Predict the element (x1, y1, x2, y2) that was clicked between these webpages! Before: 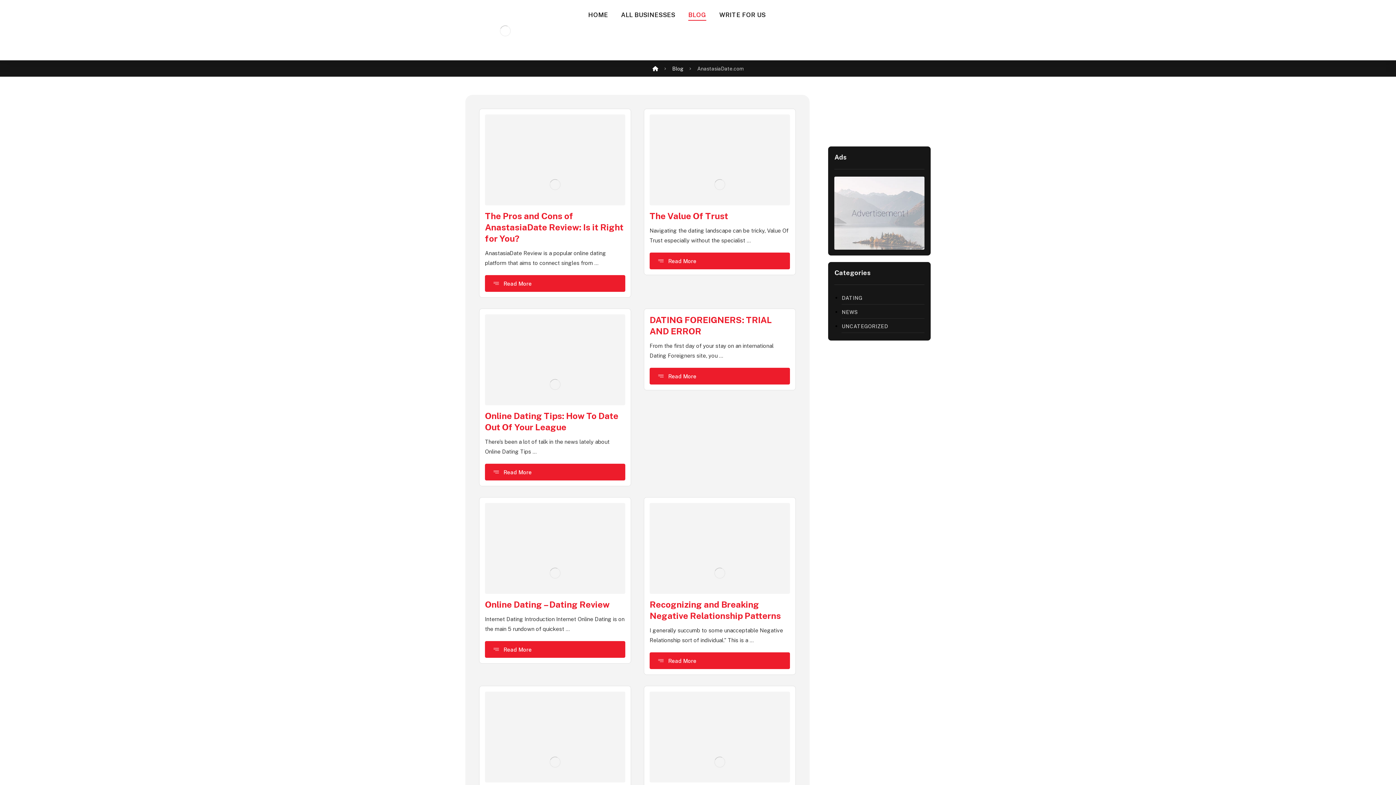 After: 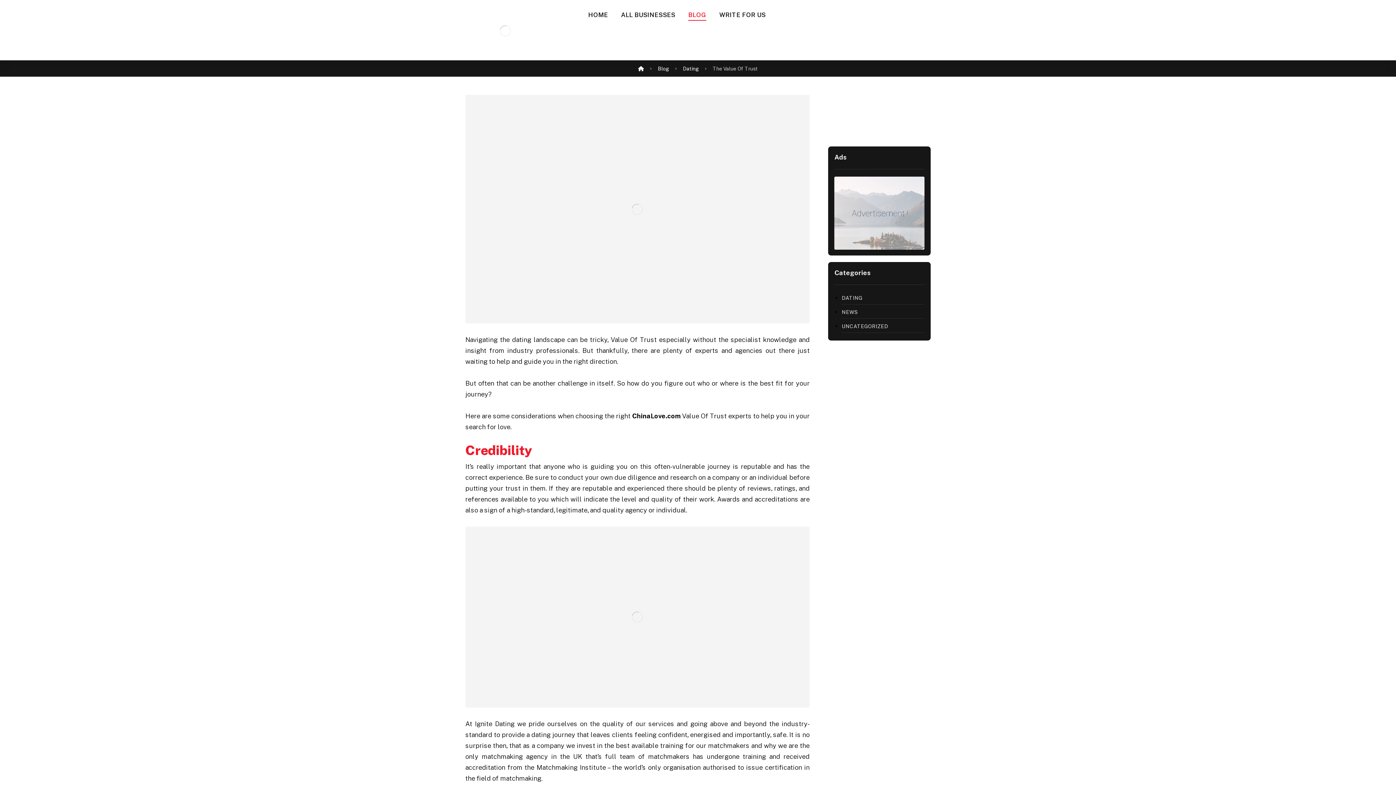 Action: bbox: (649, 114, 790, 205)